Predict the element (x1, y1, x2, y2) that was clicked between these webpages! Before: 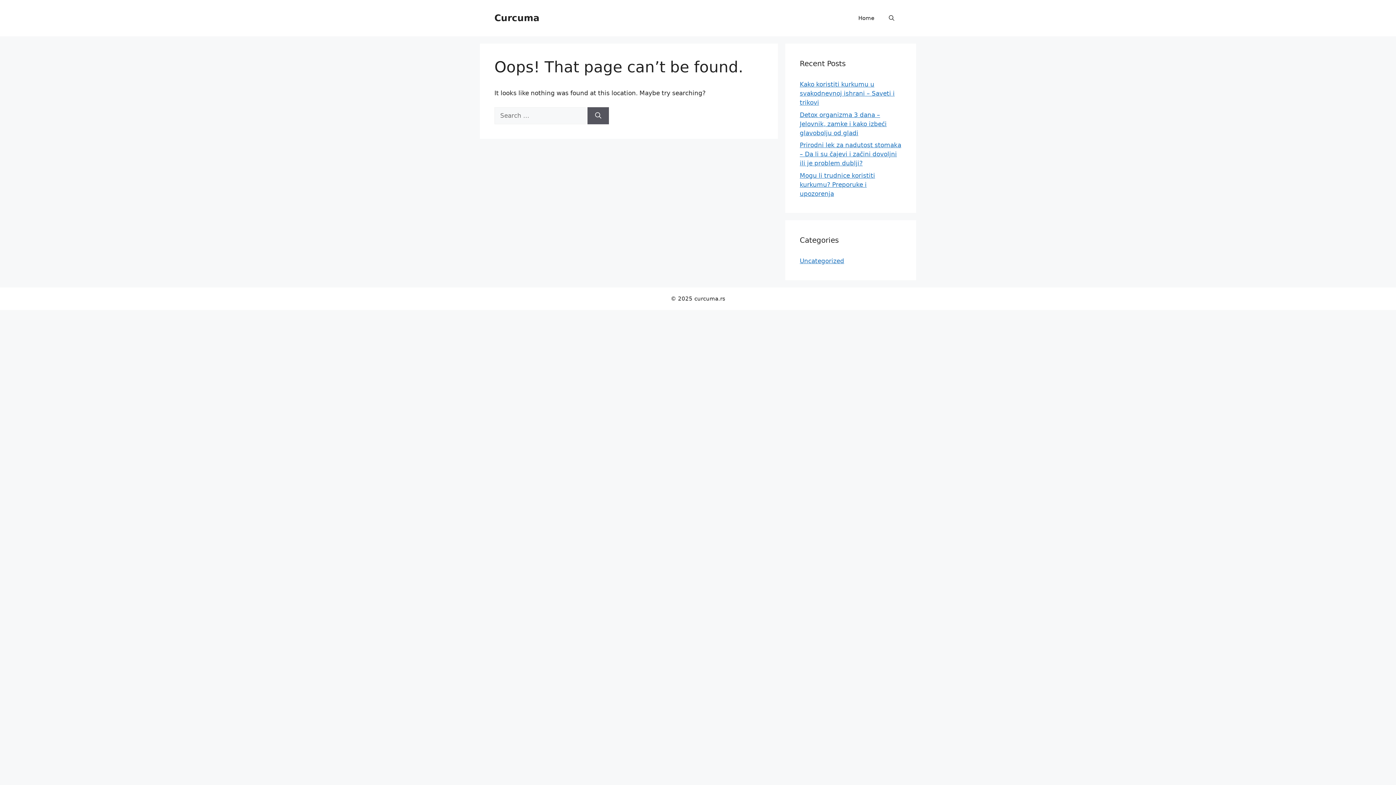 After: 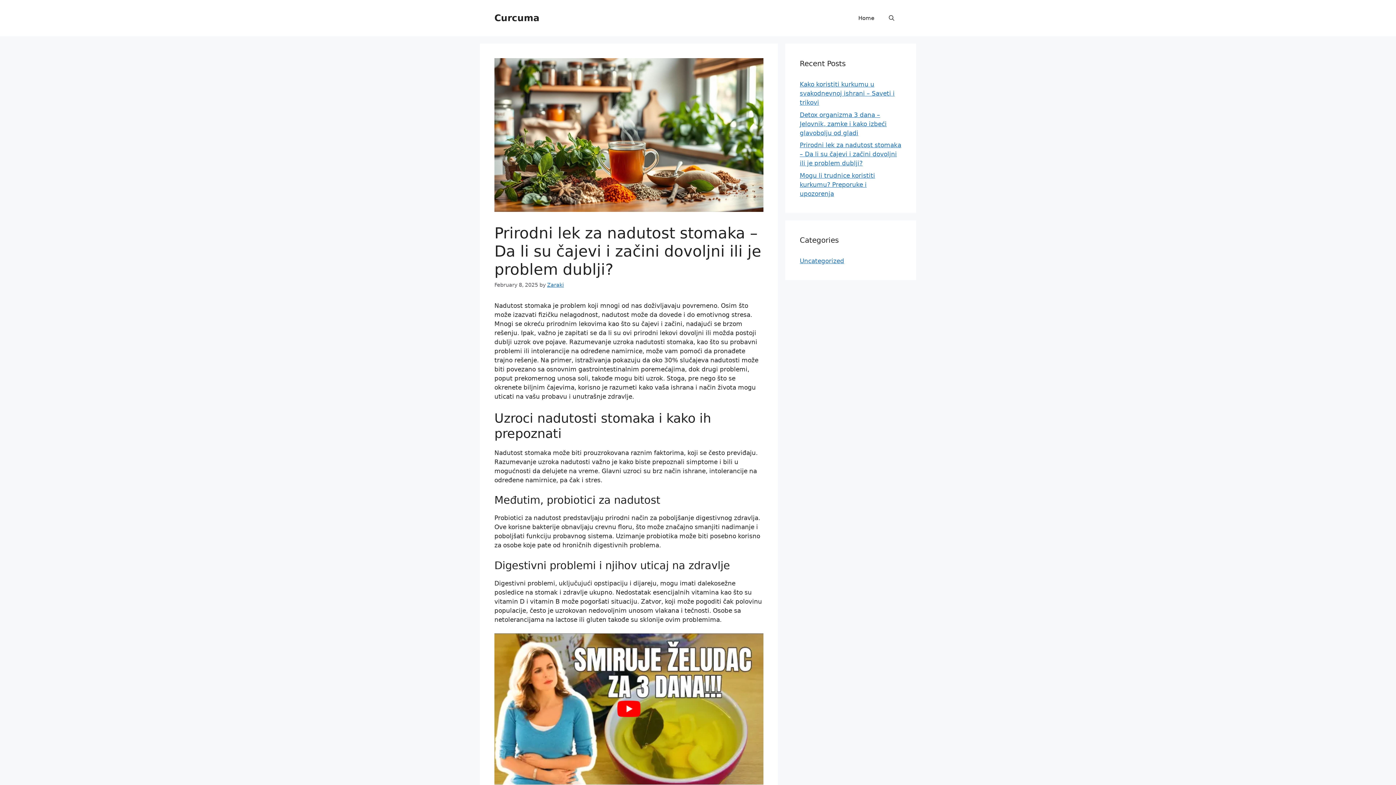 Action: bbox: (800, 141, 901, 166) label: Prirodni lek za nadutost stomaka – Da li su čajevi i začini dovoljni ili je problem dublji?